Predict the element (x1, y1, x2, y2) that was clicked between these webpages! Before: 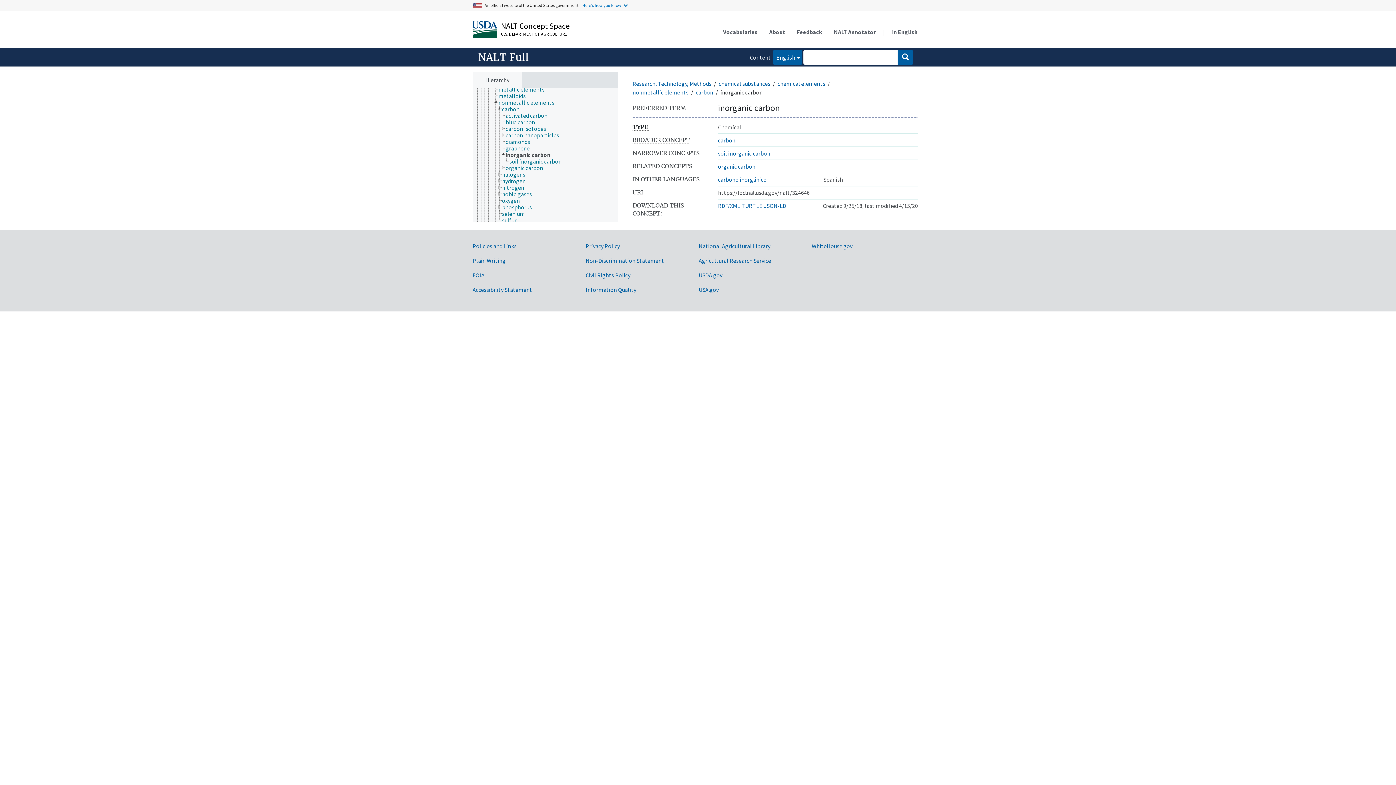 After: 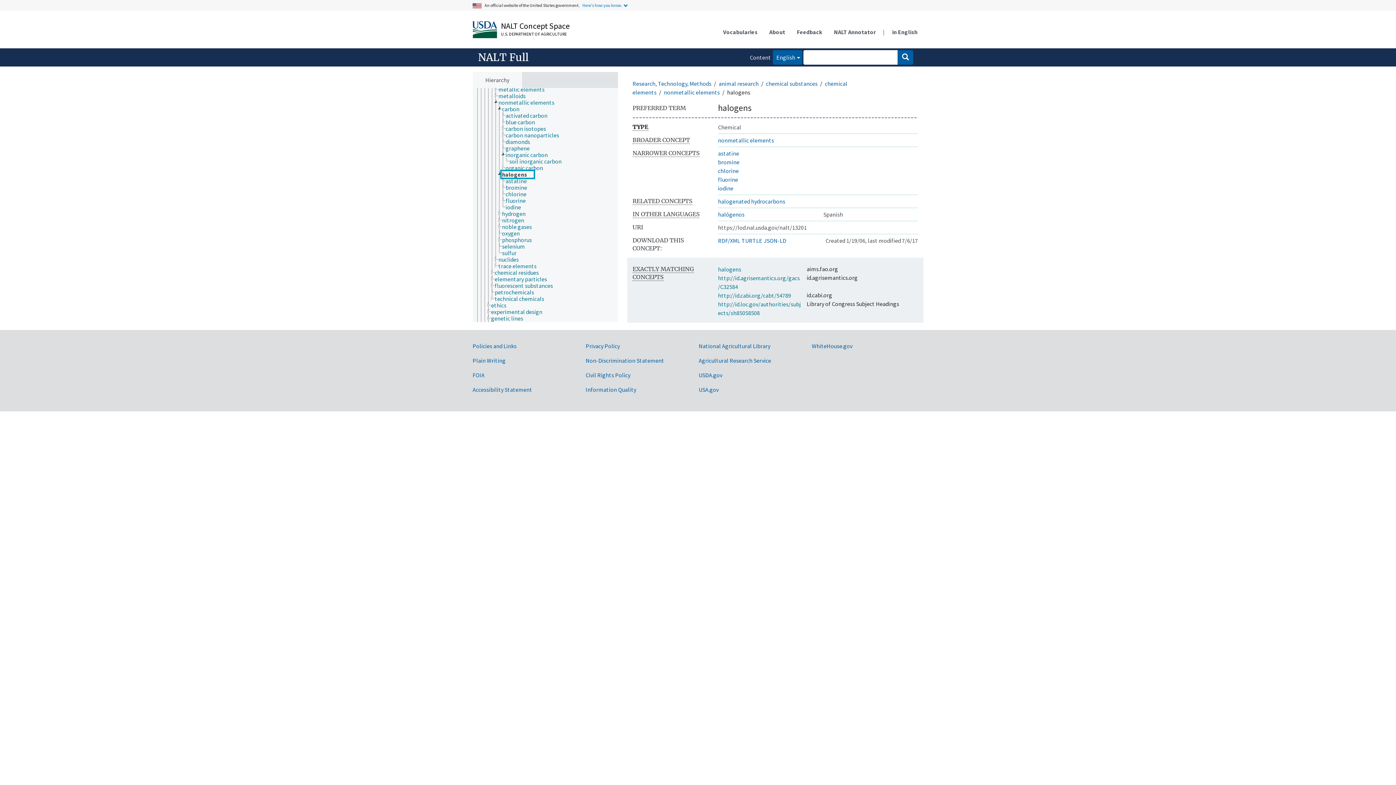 Action: label: halogens bbox: (501, 171, 532, 177)